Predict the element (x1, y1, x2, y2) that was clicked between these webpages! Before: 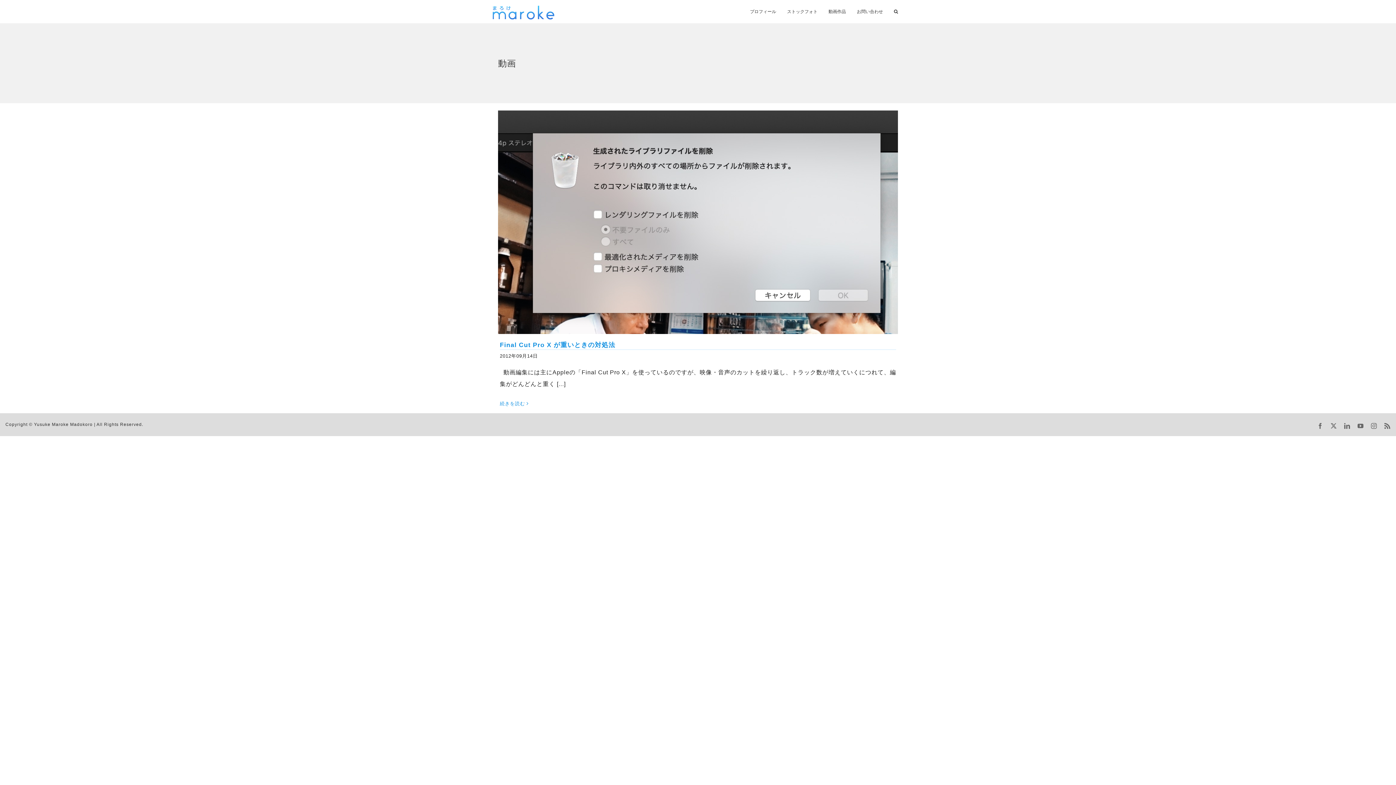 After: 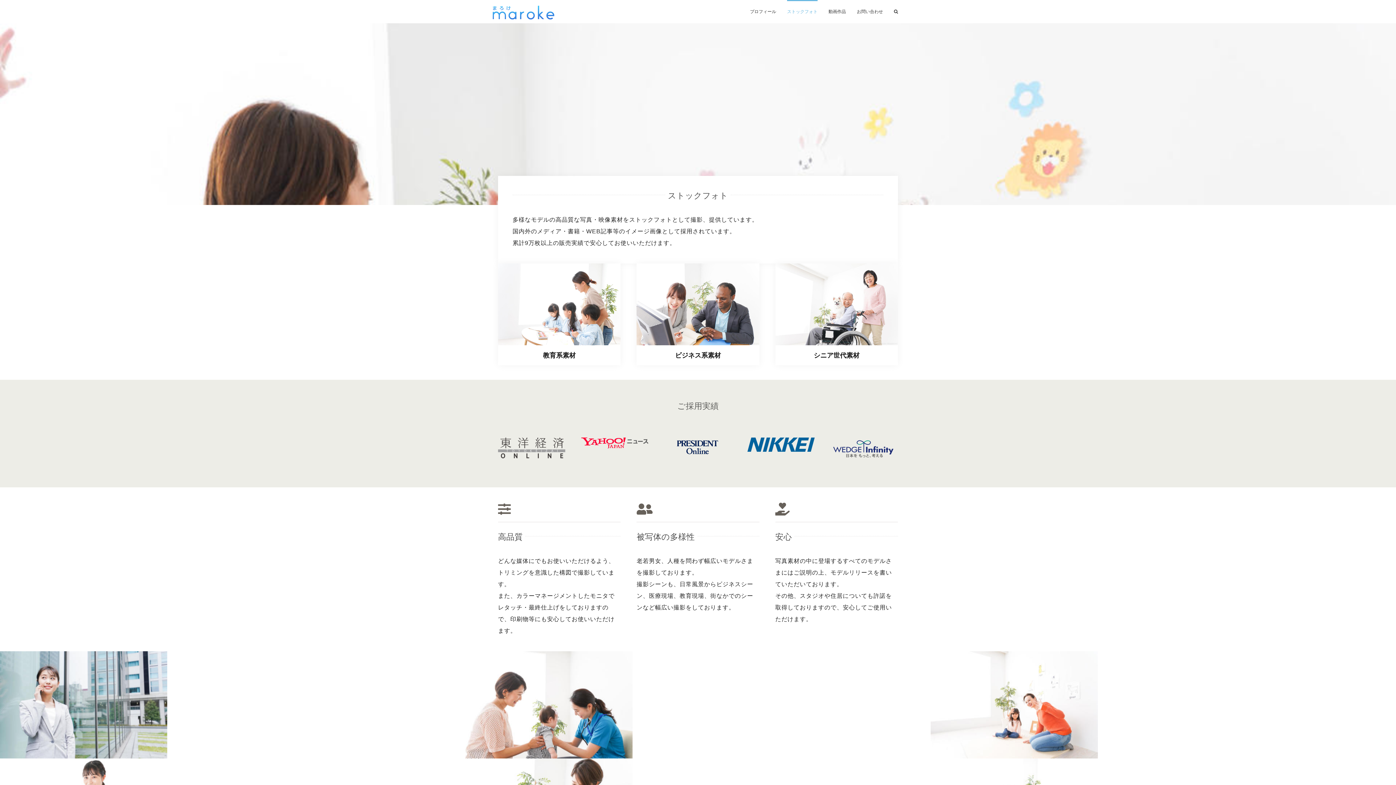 Action: bbox: (787, 0, 817, 21) label: ストックフォト